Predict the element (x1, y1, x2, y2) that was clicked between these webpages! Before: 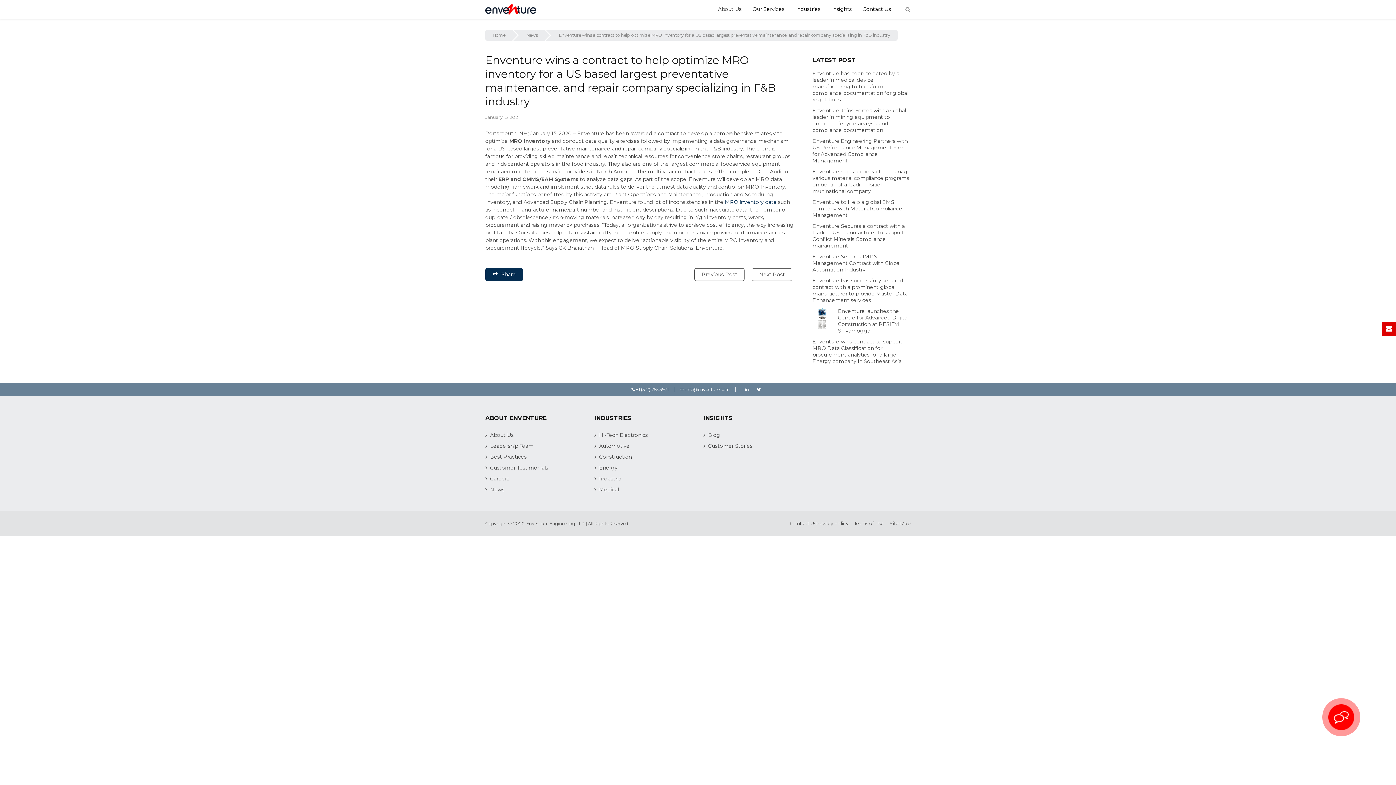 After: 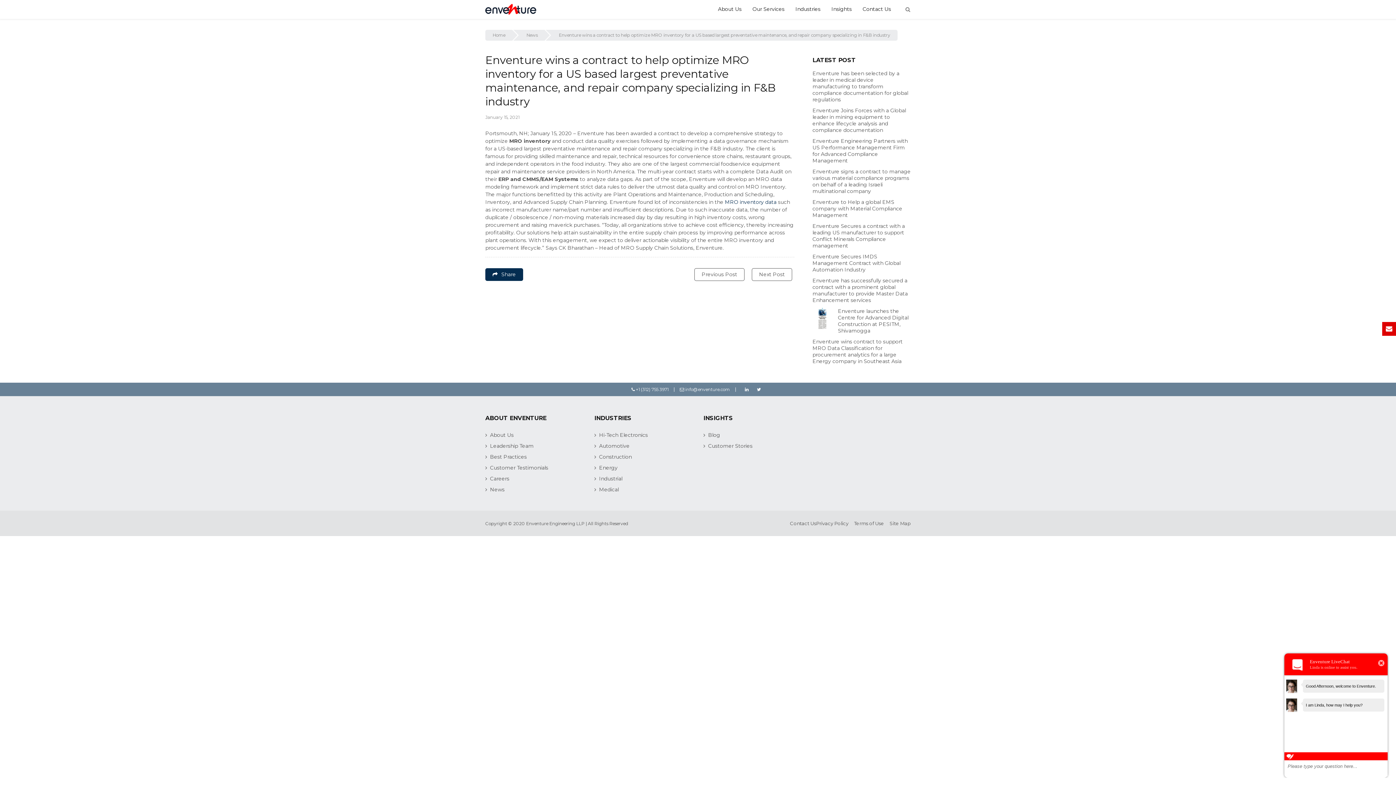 Action: bbox: (745, 386, 748, 392)